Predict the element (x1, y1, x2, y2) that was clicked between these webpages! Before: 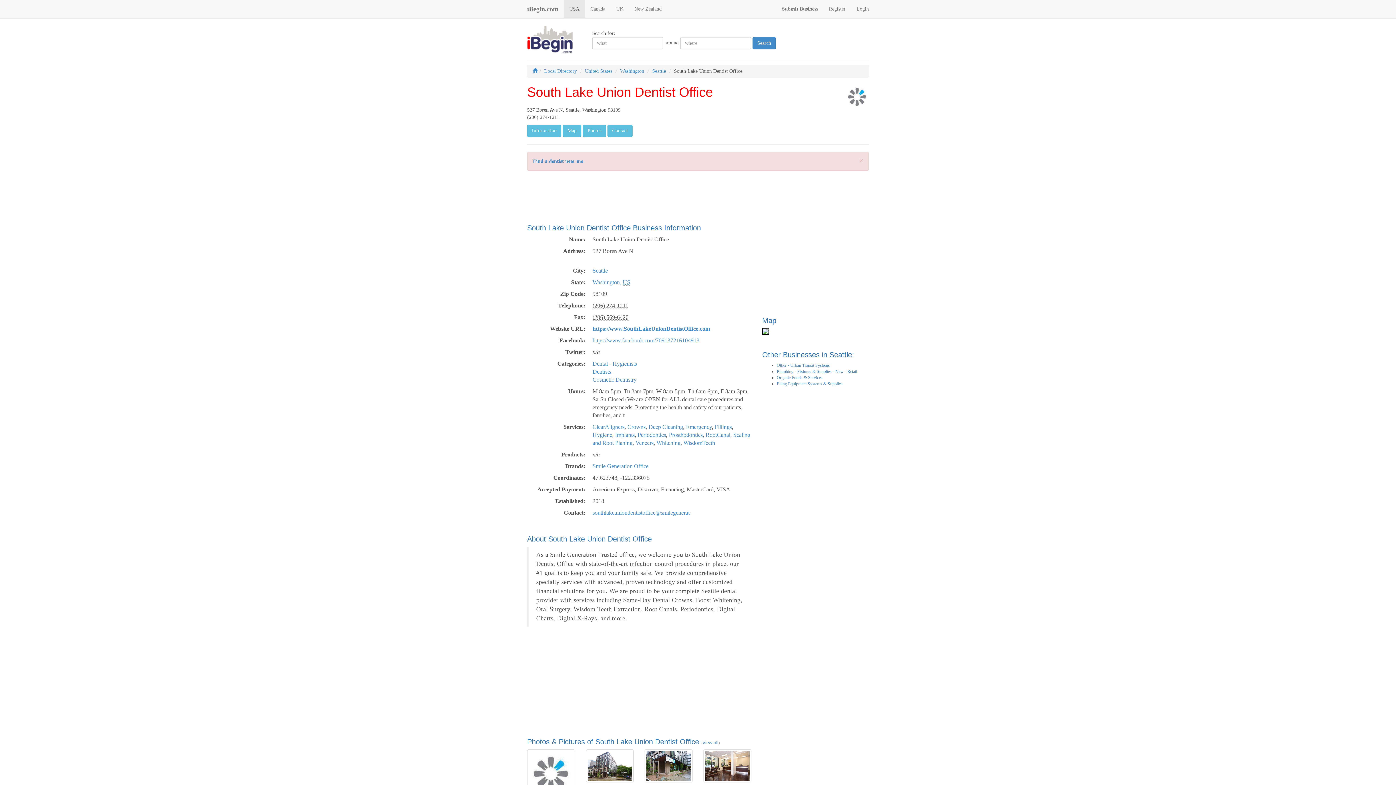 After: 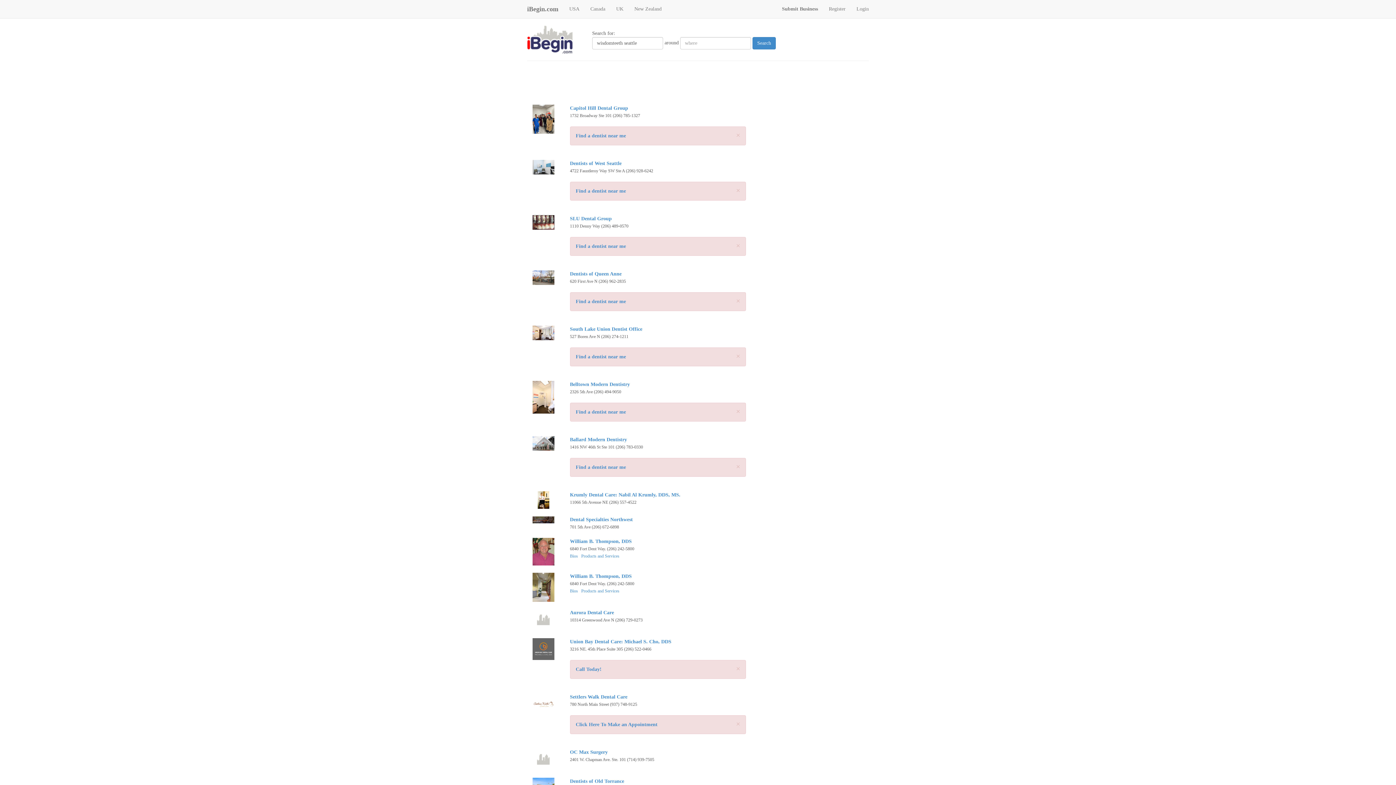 Action: label: WisdomTeeth bbox: (683, 440, 715, 446)